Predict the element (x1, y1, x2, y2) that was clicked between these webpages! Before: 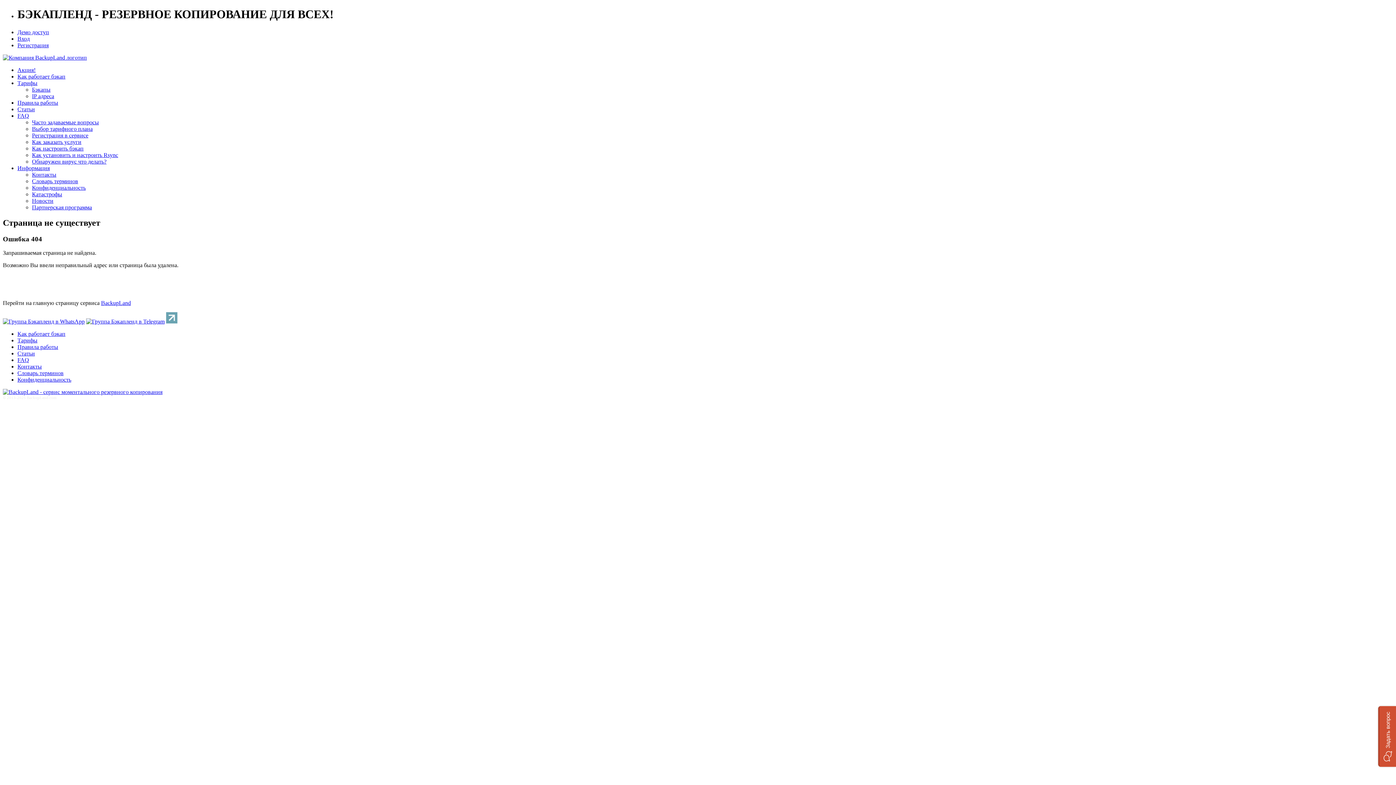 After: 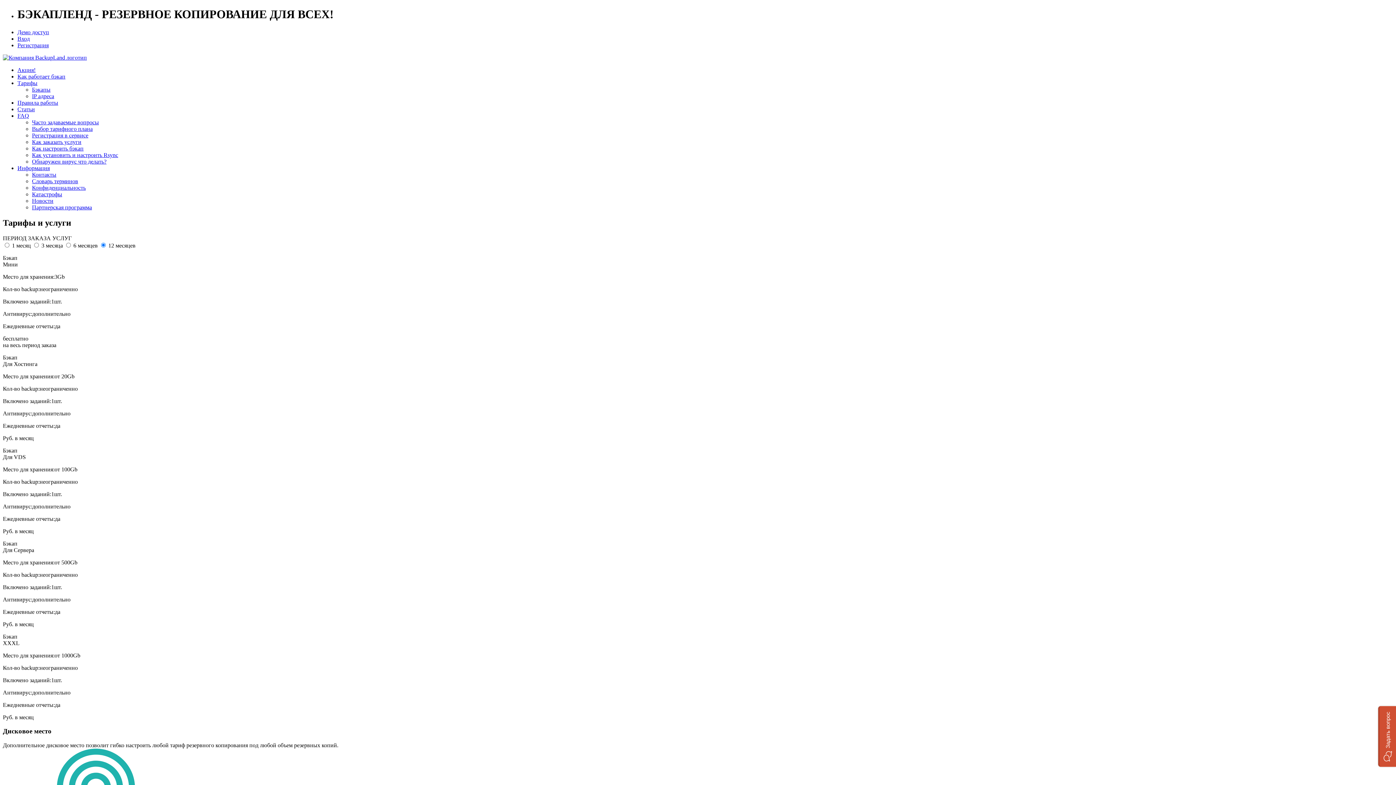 Action: label: Бэкапы bbox: (32, 86, 50, 92)